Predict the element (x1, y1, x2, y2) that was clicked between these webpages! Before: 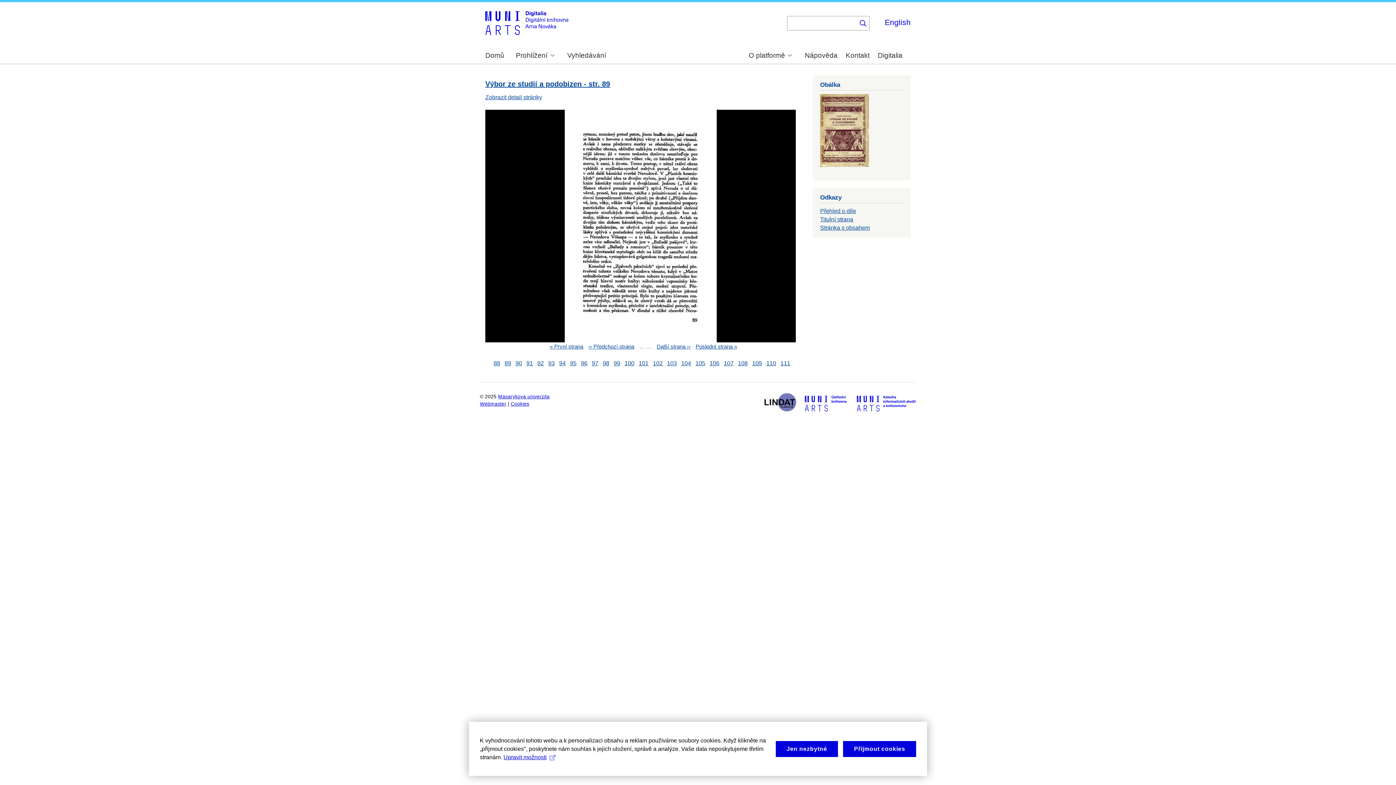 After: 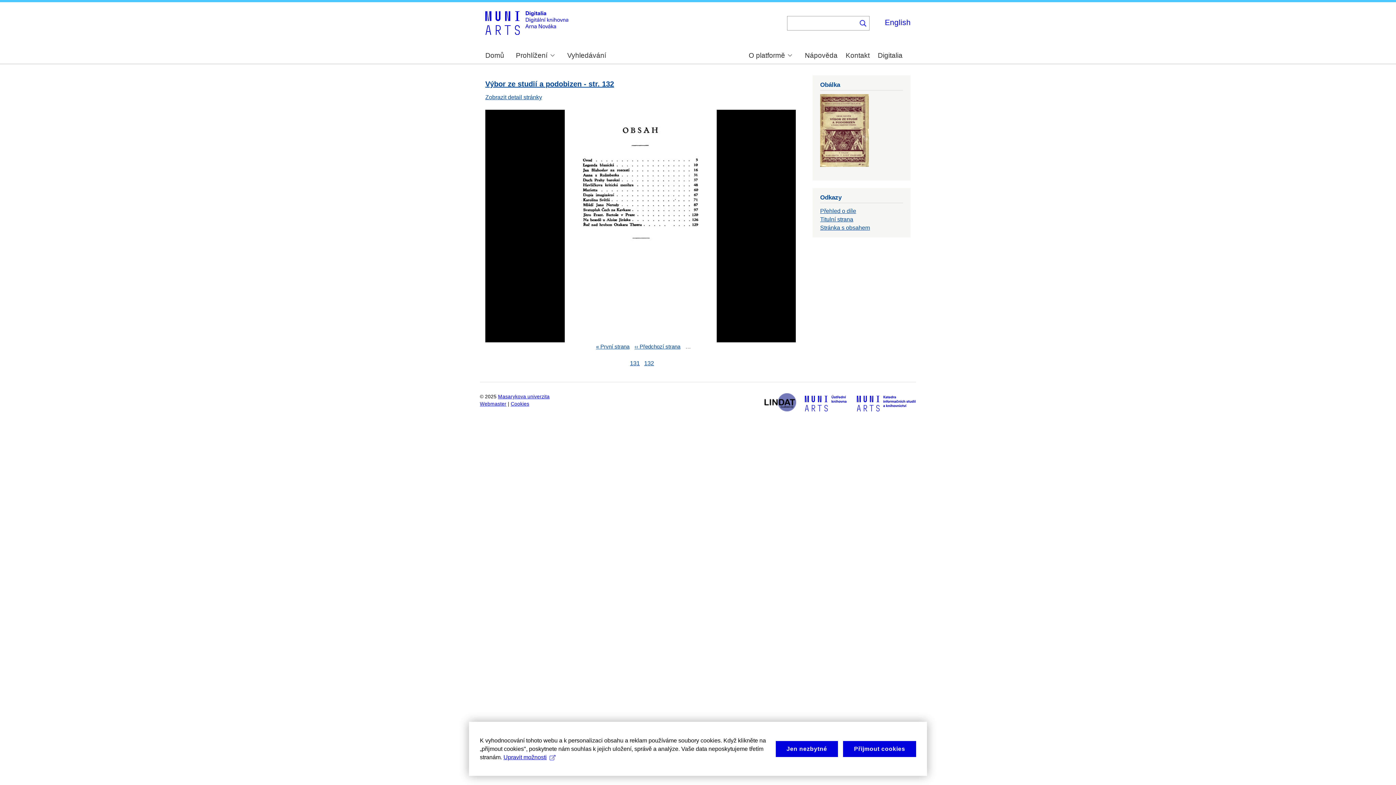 Action: bbox: (820, 224, 870, 230) label: Stránka s obsahem